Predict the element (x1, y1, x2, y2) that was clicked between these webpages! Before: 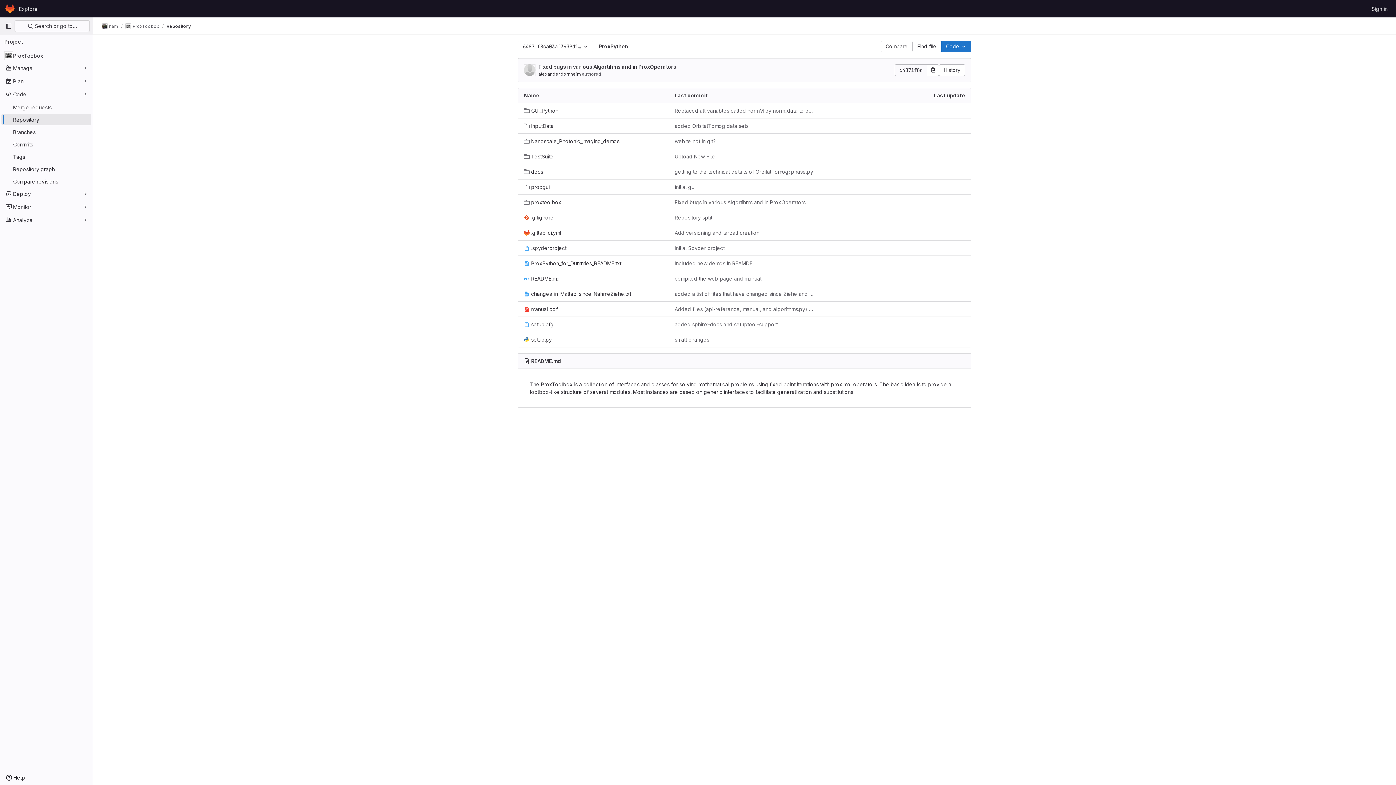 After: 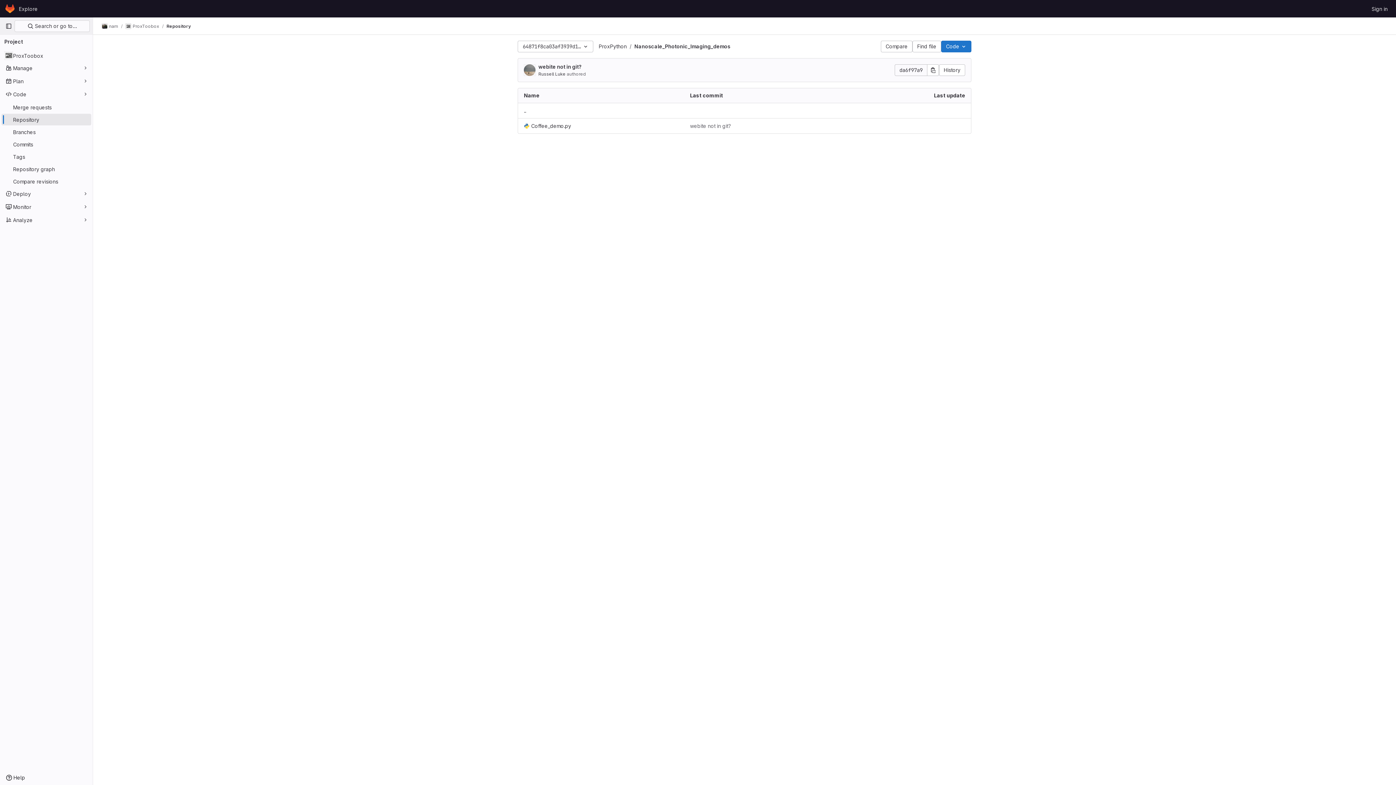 Action: bbox: (524, 137, 619, 145) label: Nanoscale_Photonic_Imaging_demos